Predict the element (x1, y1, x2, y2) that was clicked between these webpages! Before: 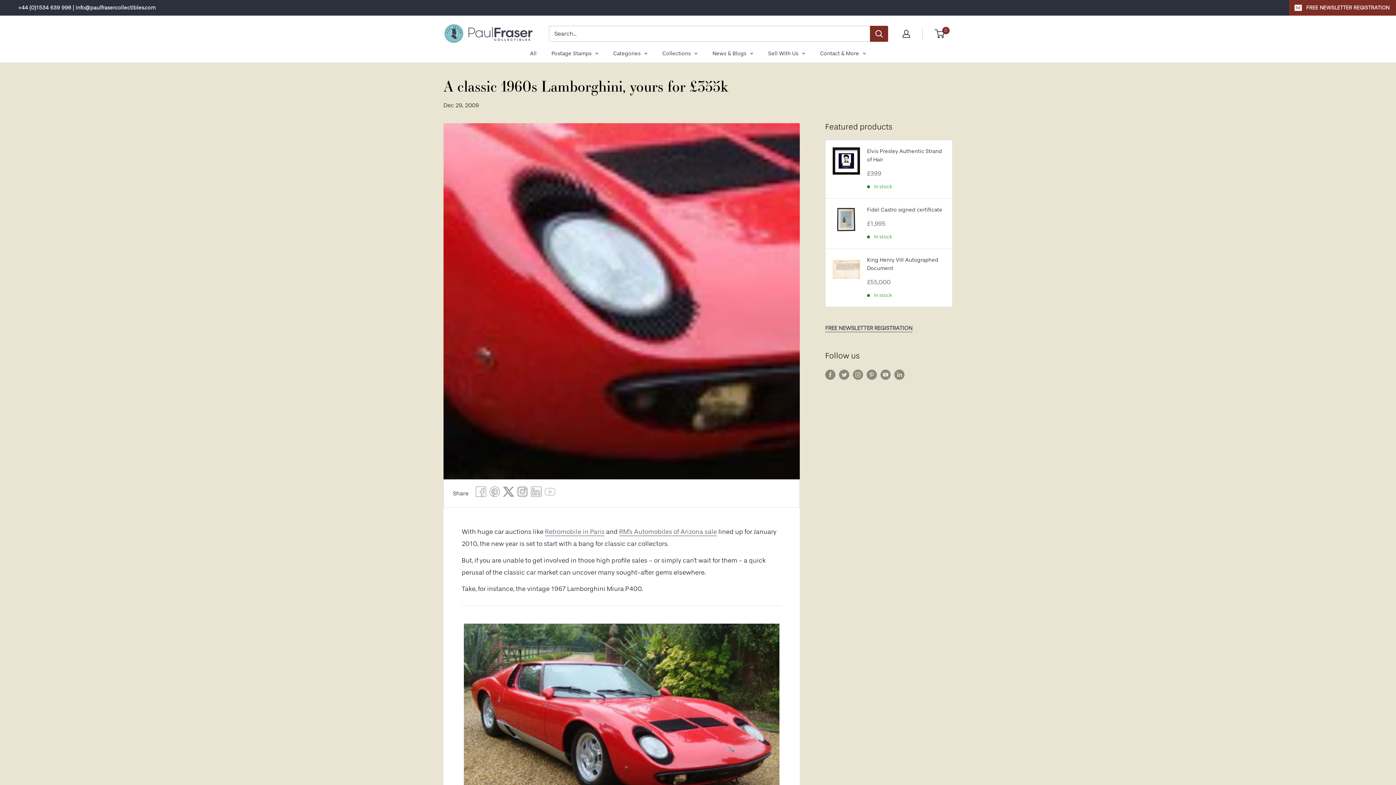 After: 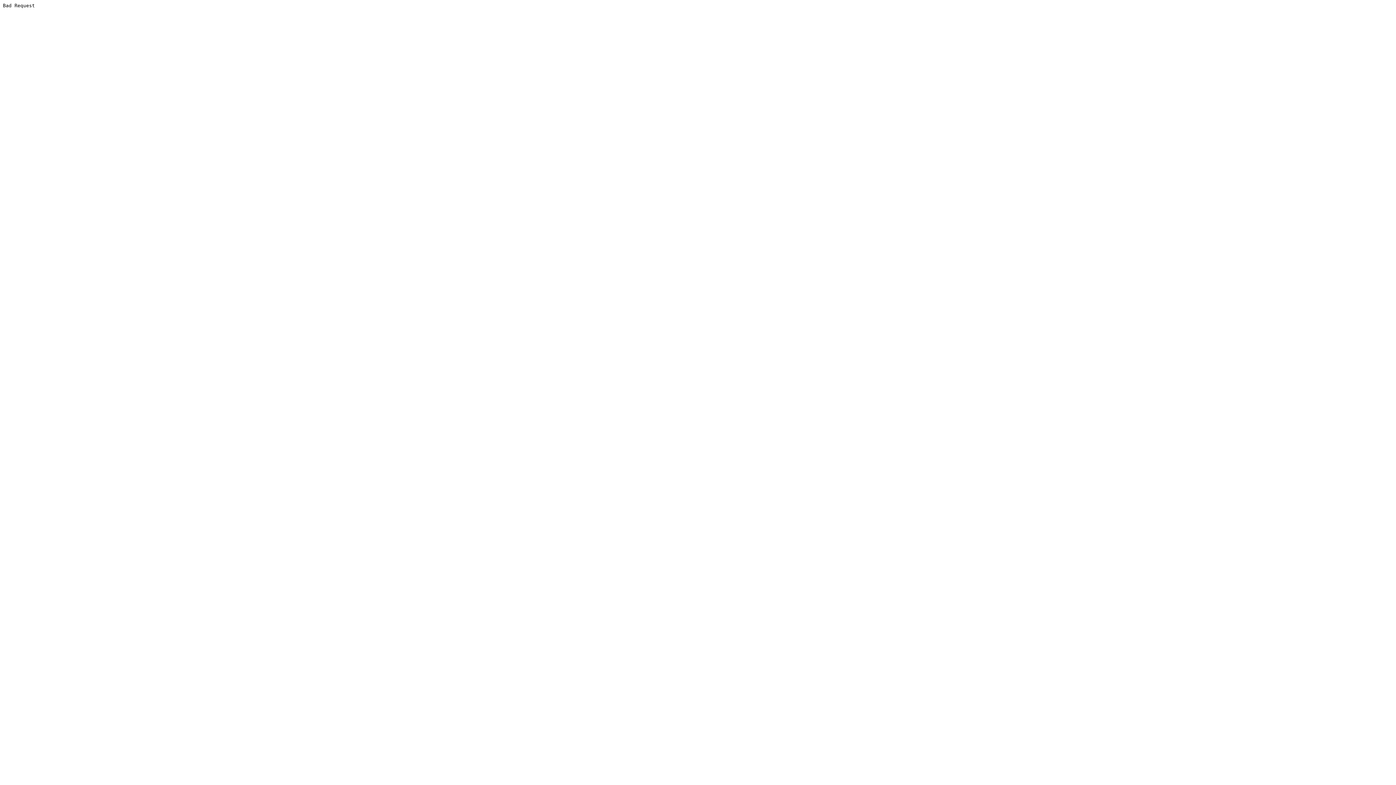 Action: label: Retromobile in Paris bbox: (545, 528, 604, 536)